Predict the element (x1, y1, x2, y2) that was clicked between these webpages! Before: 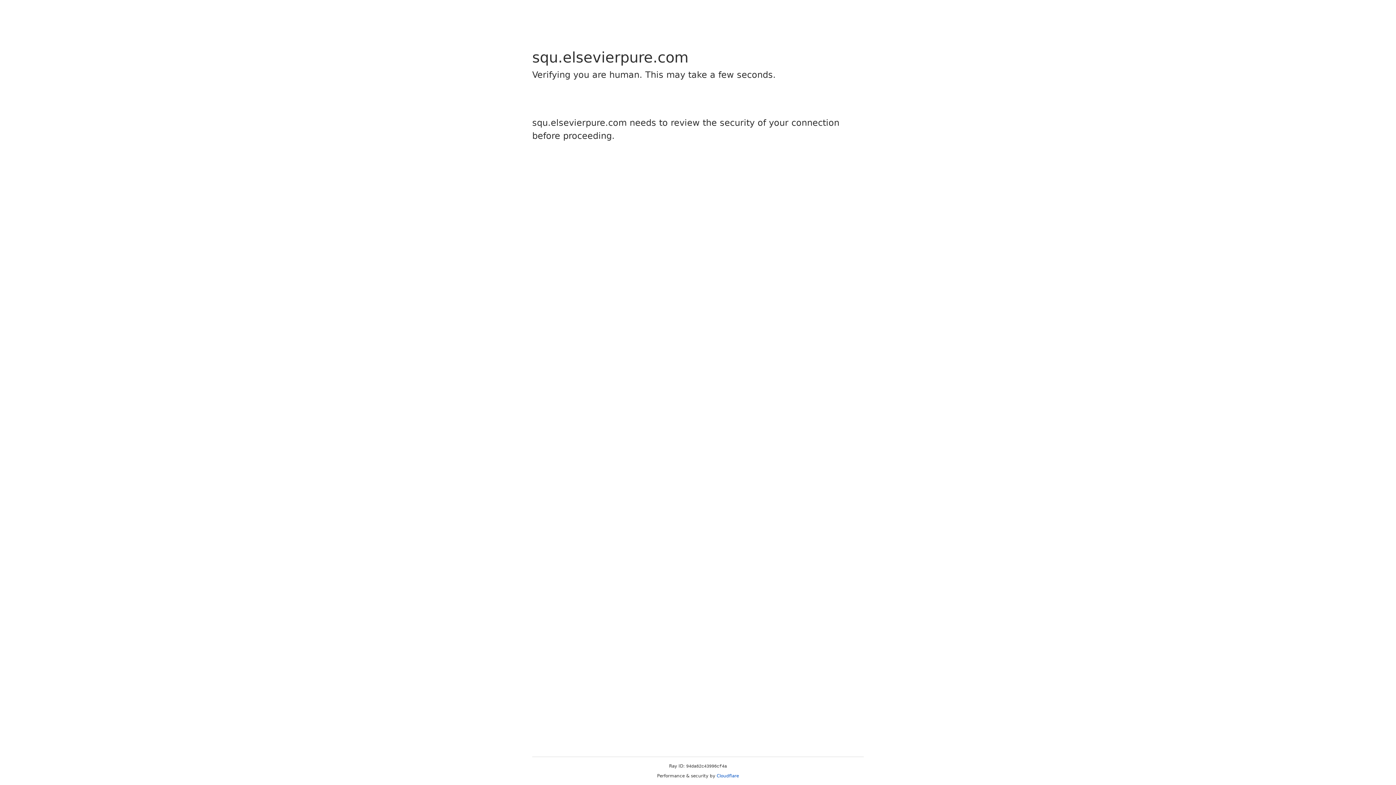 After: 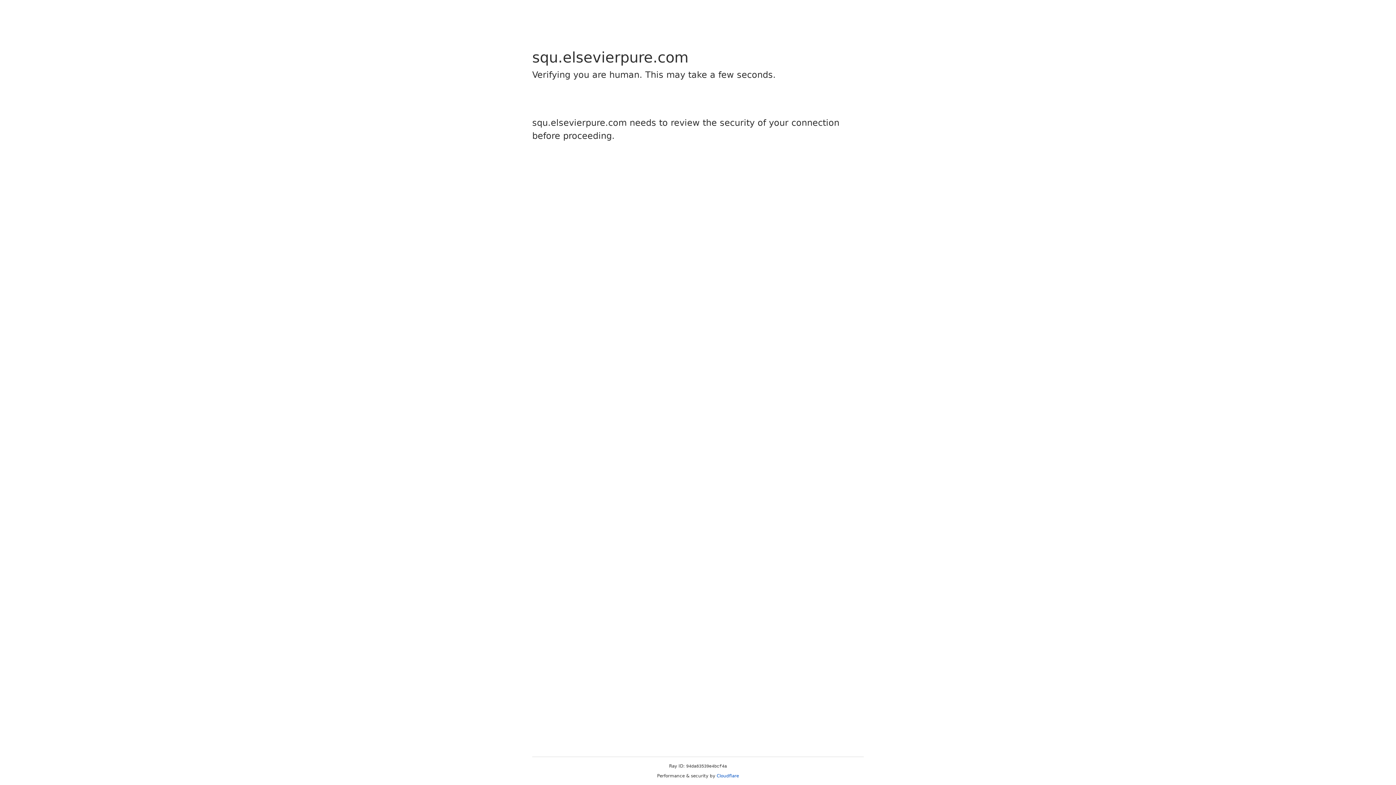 Action: bbox: (716, 773, 739, 778) label: Cloudflare